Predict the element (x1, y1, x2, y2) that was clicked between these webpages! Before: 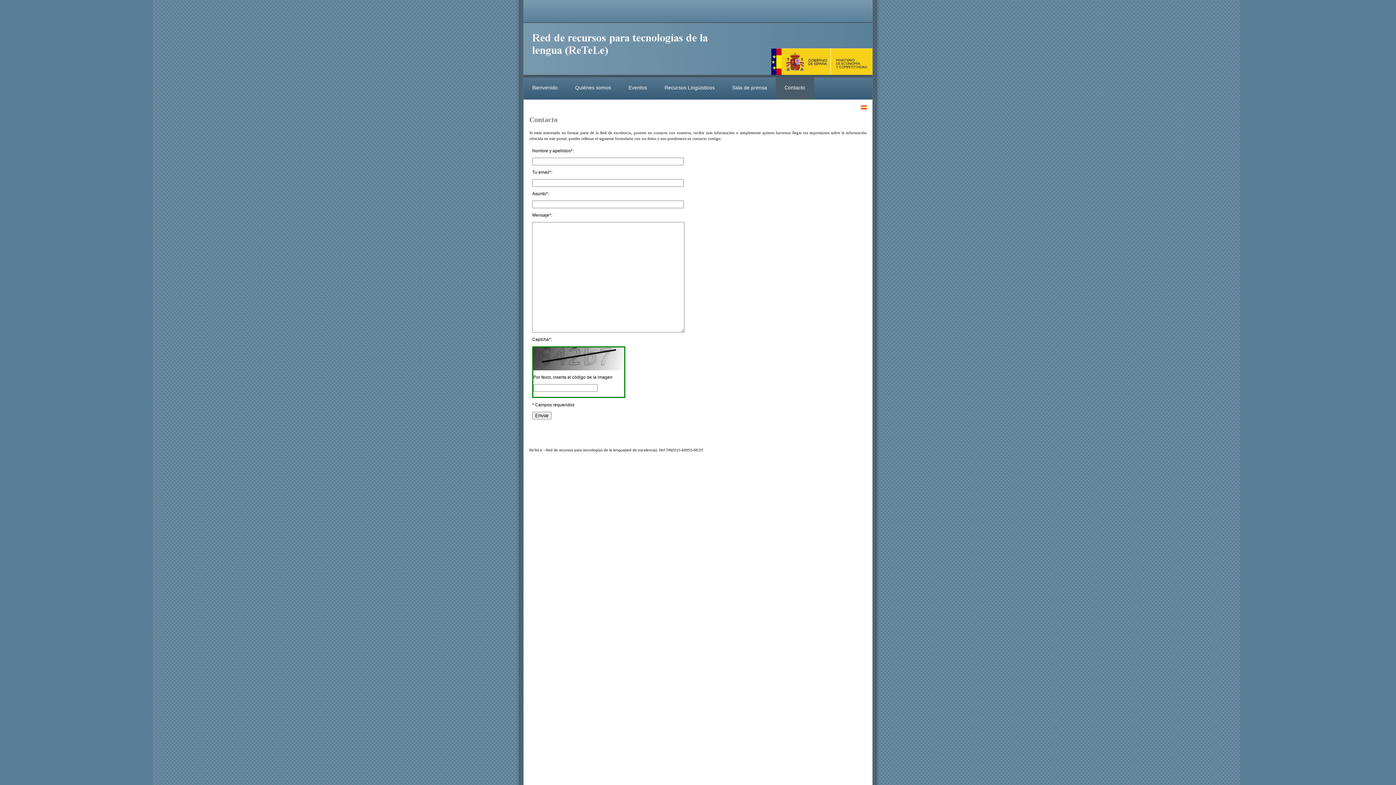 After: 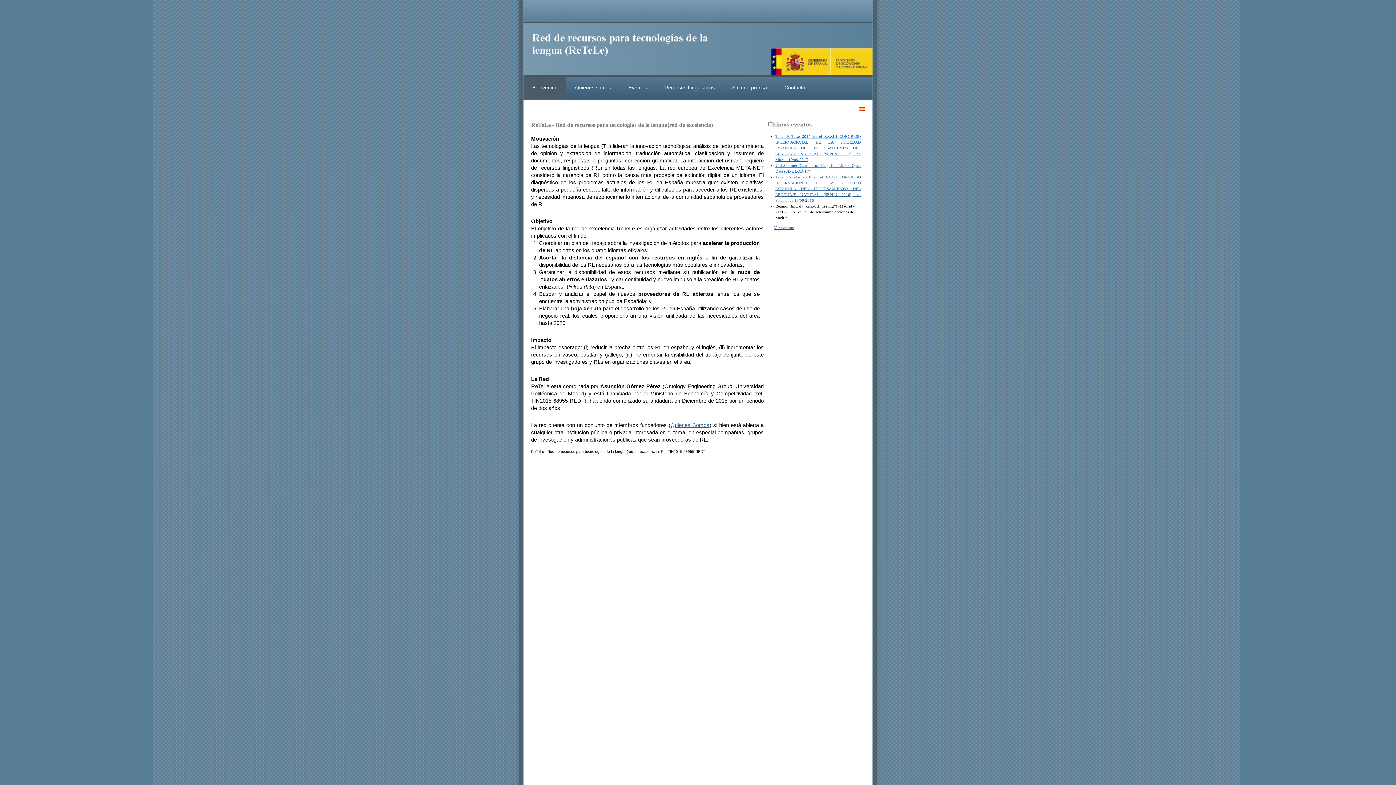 Action: label: Bienvenido bbox: (523, 77, 566, 99)